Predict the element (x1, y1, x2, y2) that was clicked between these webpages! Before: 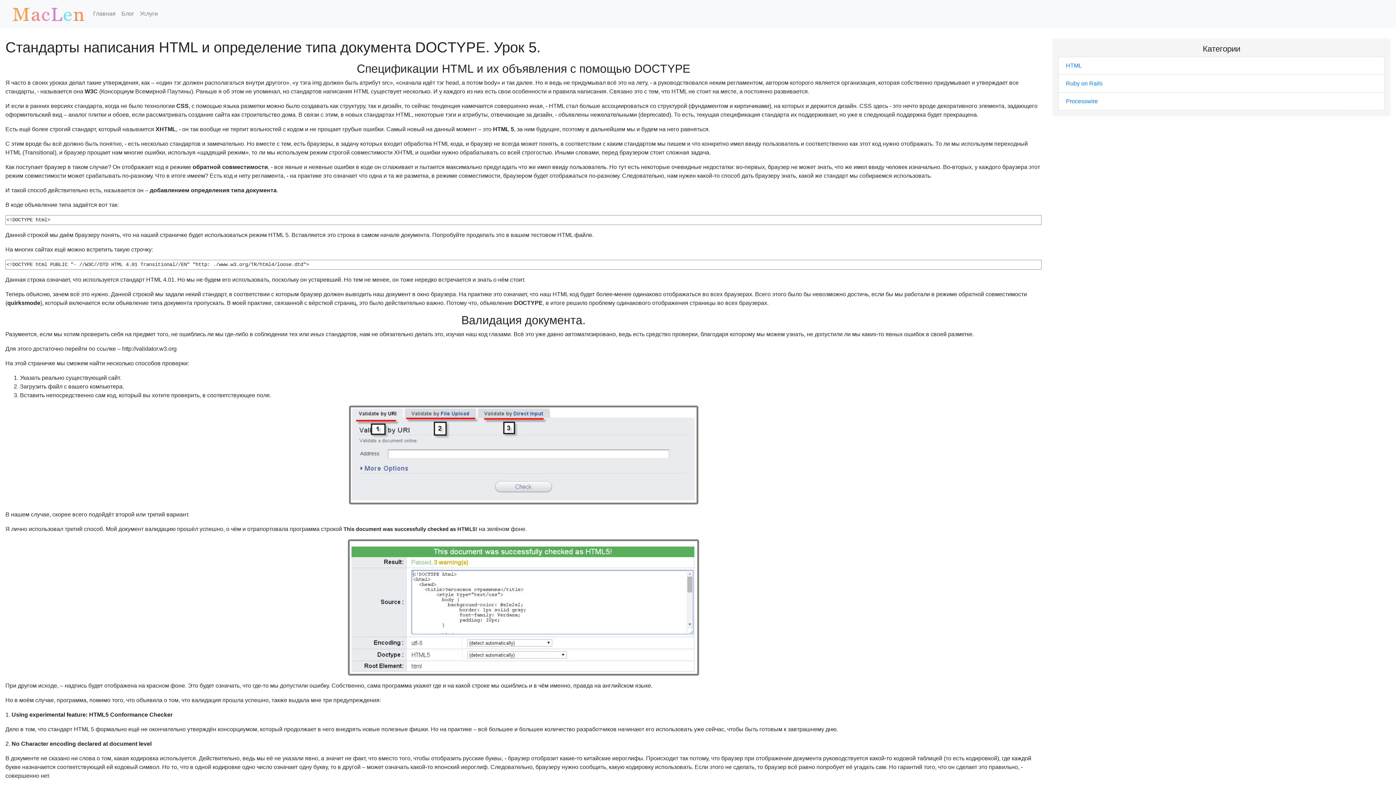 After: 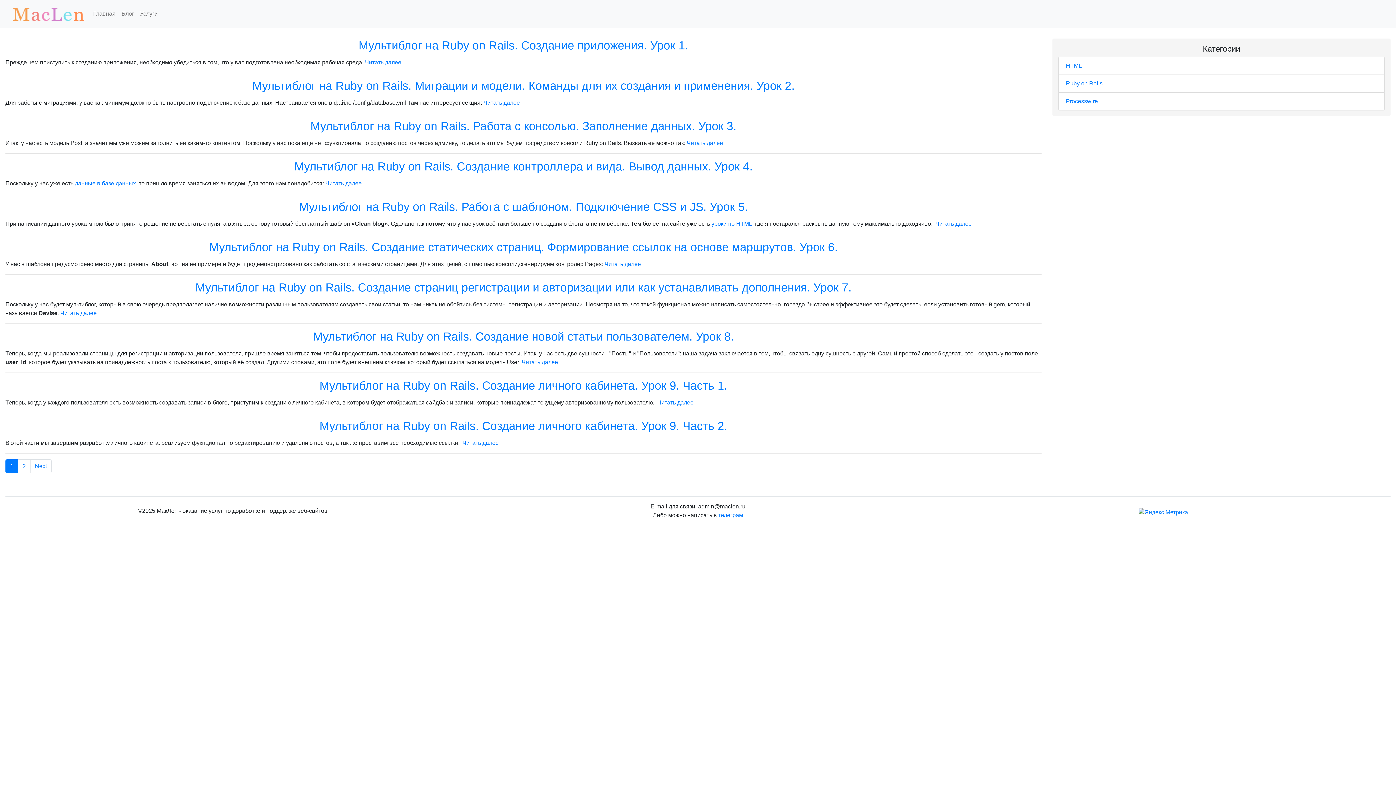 Action: bbox: (1066, 80, 1102, 86) label: Ruby on Rails